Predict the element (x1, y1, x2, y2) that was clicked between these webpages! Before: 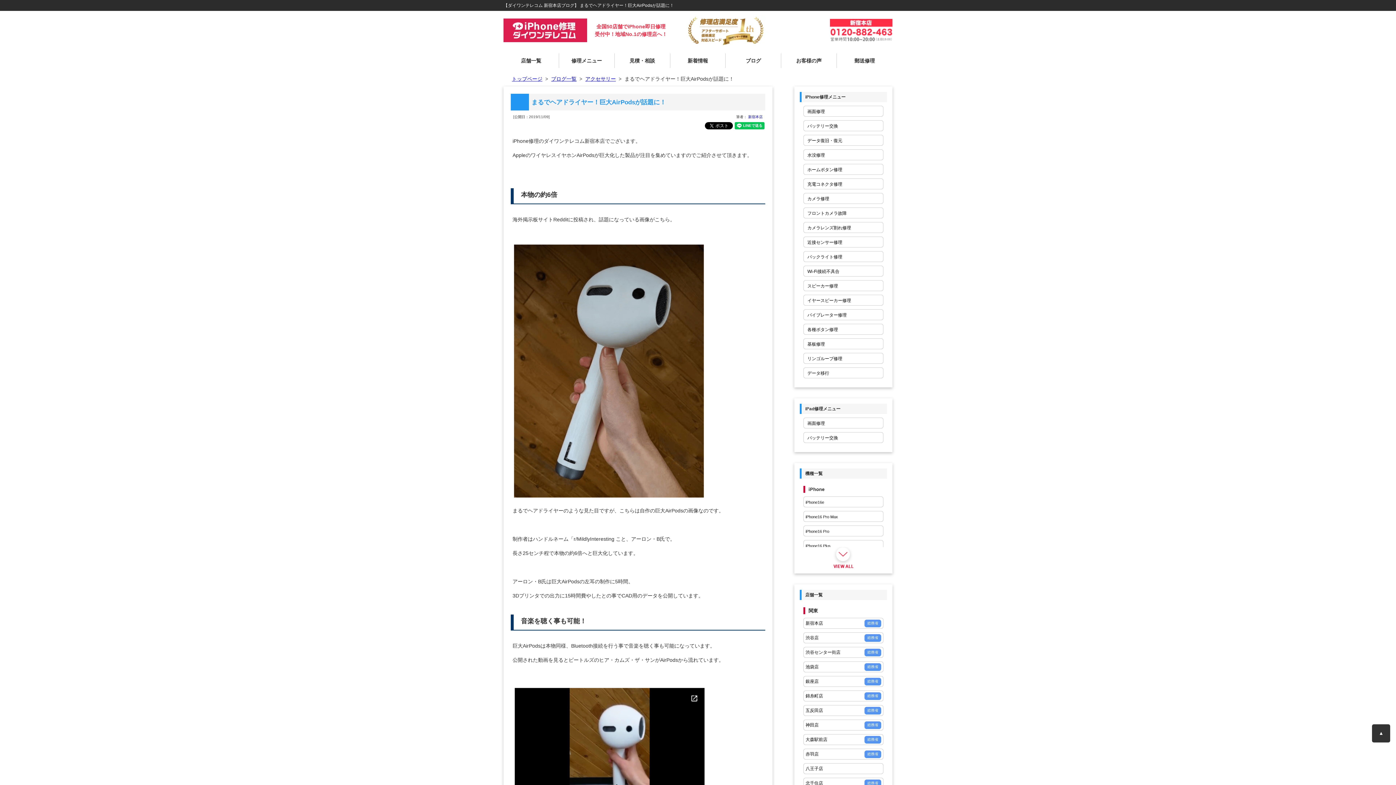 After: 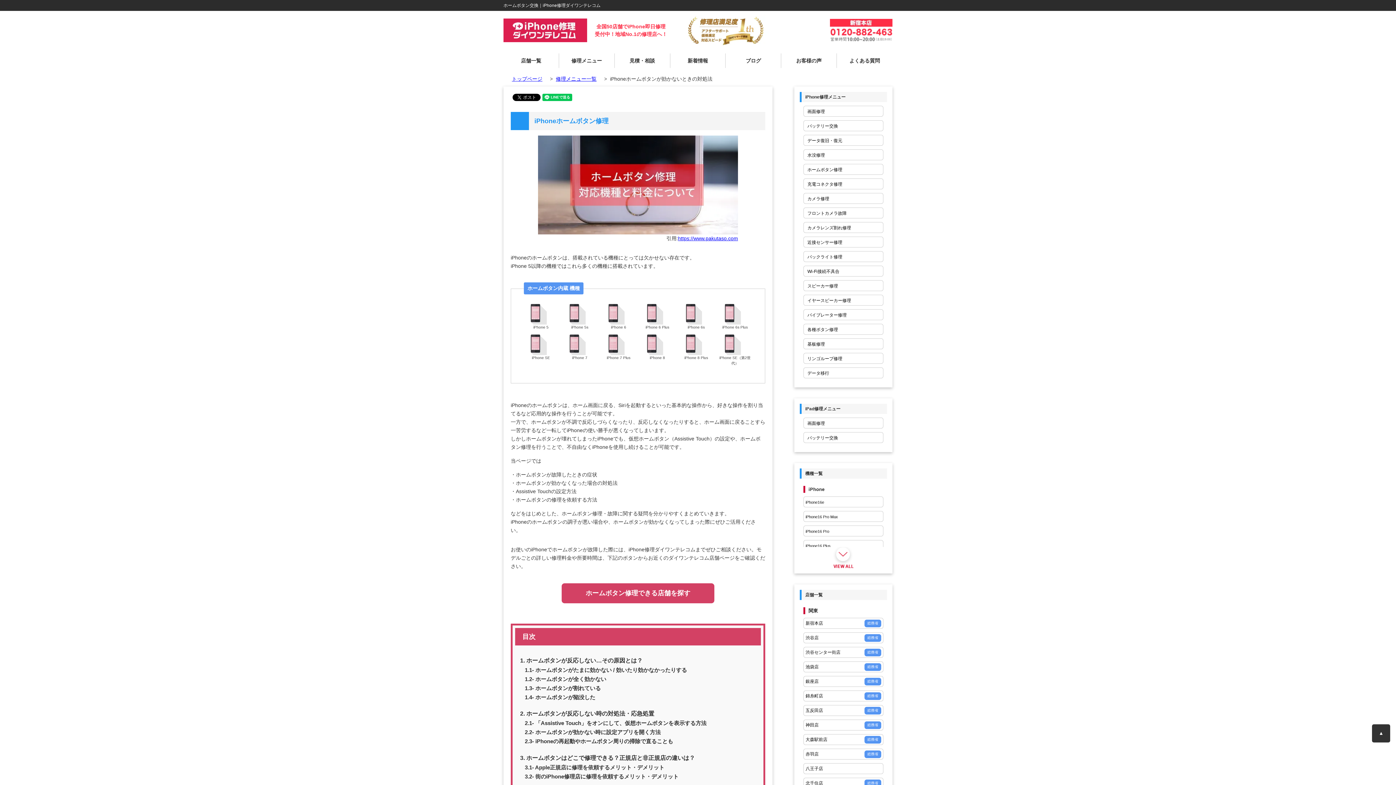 Action: bbox: (807, 164, 879, 175) label: ホームボタン修理